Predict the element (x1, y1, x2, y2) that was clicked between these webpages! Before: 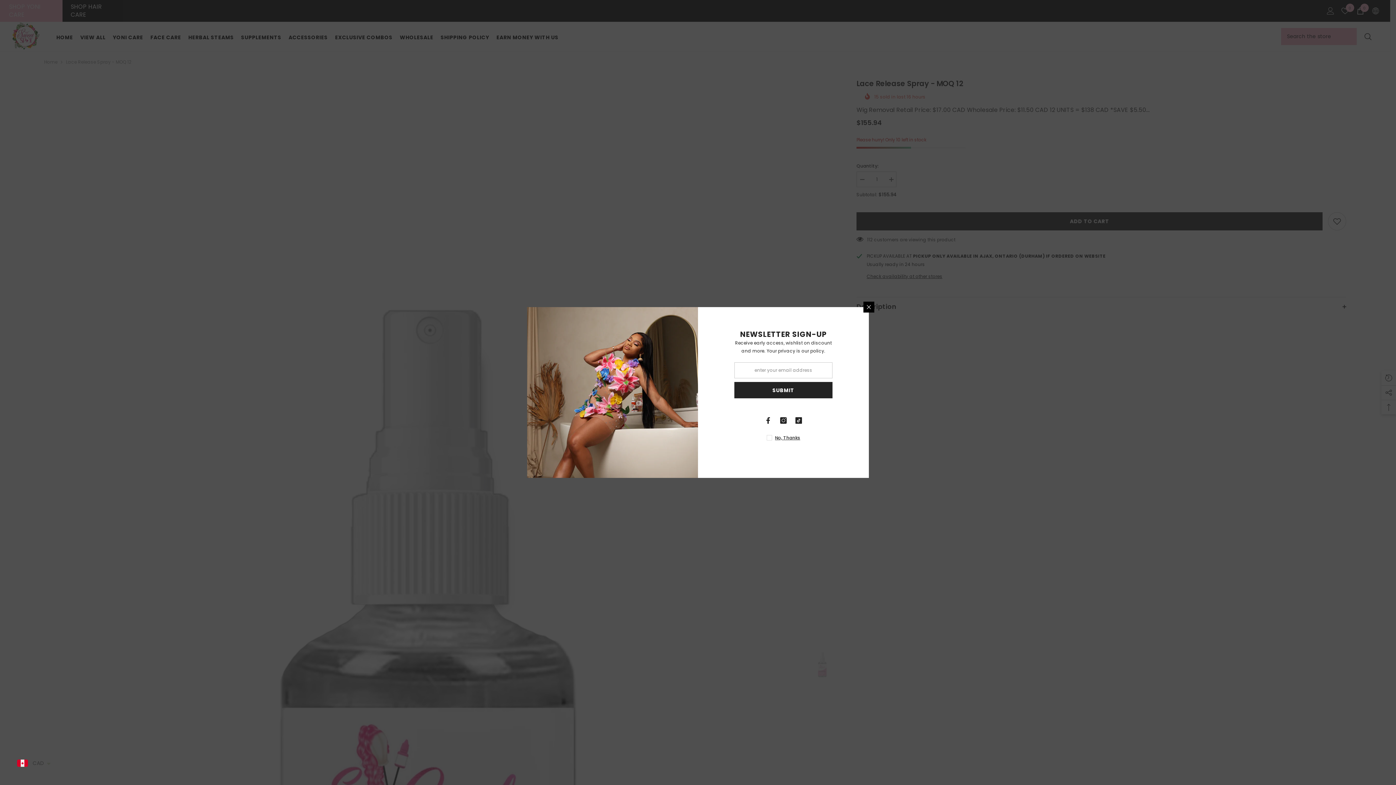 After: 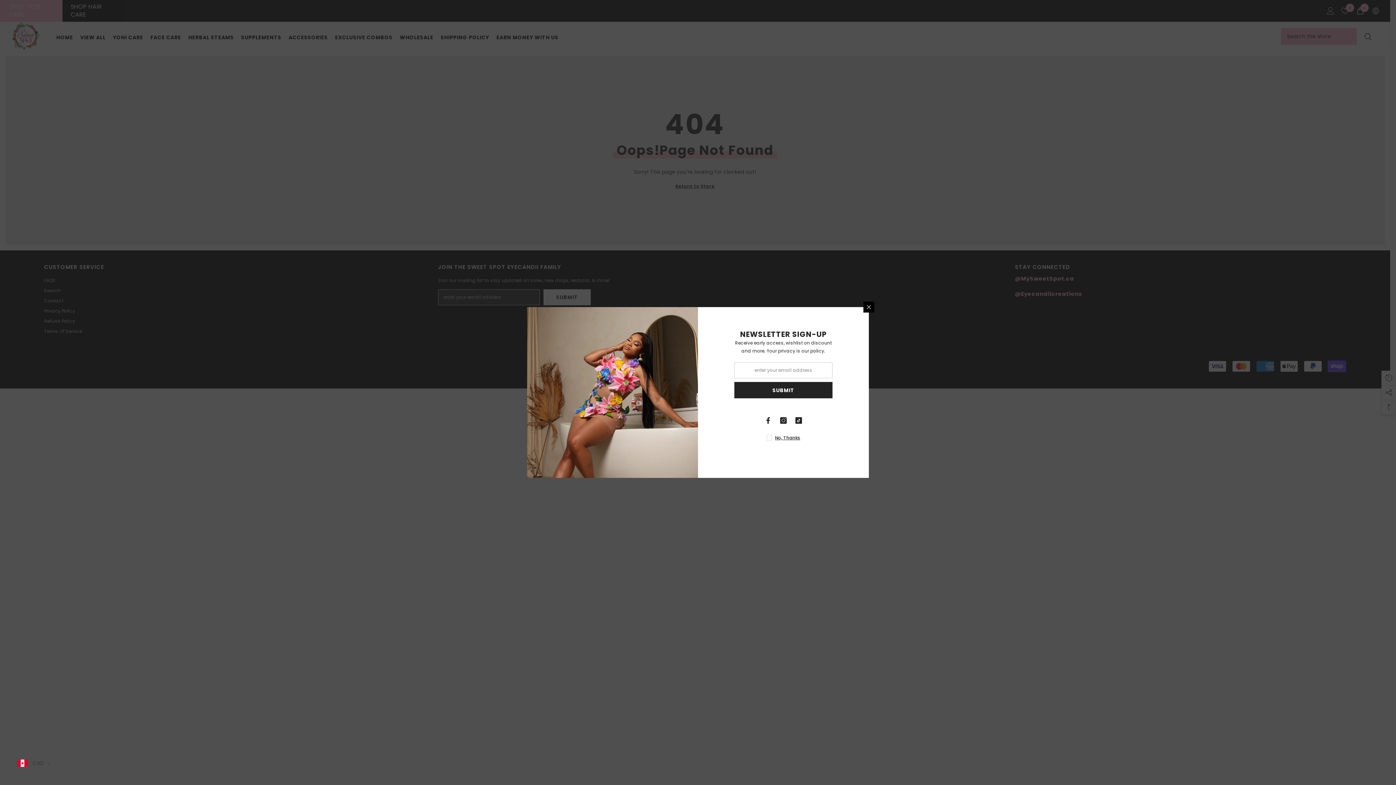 Action: label: Instagram bbox: (728, 413, 743, 428)